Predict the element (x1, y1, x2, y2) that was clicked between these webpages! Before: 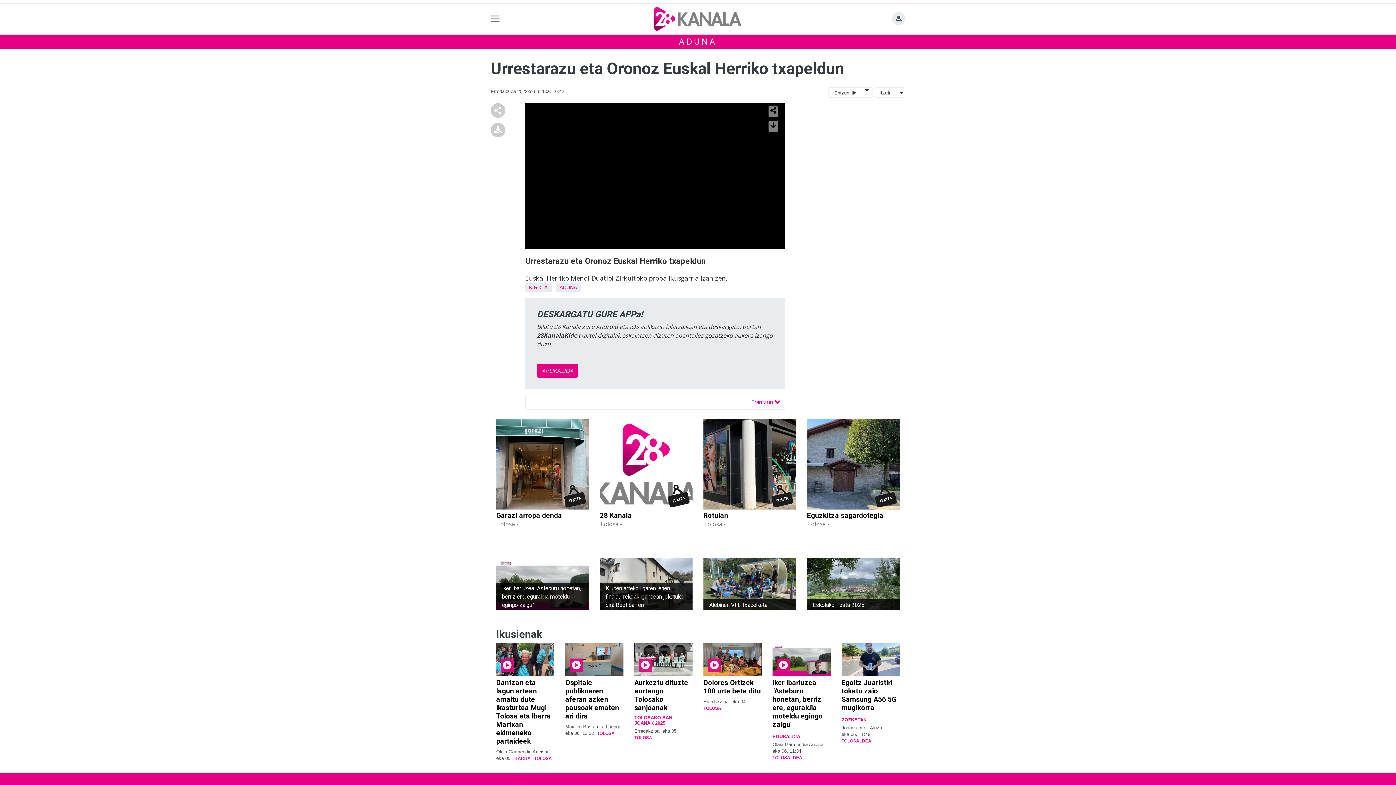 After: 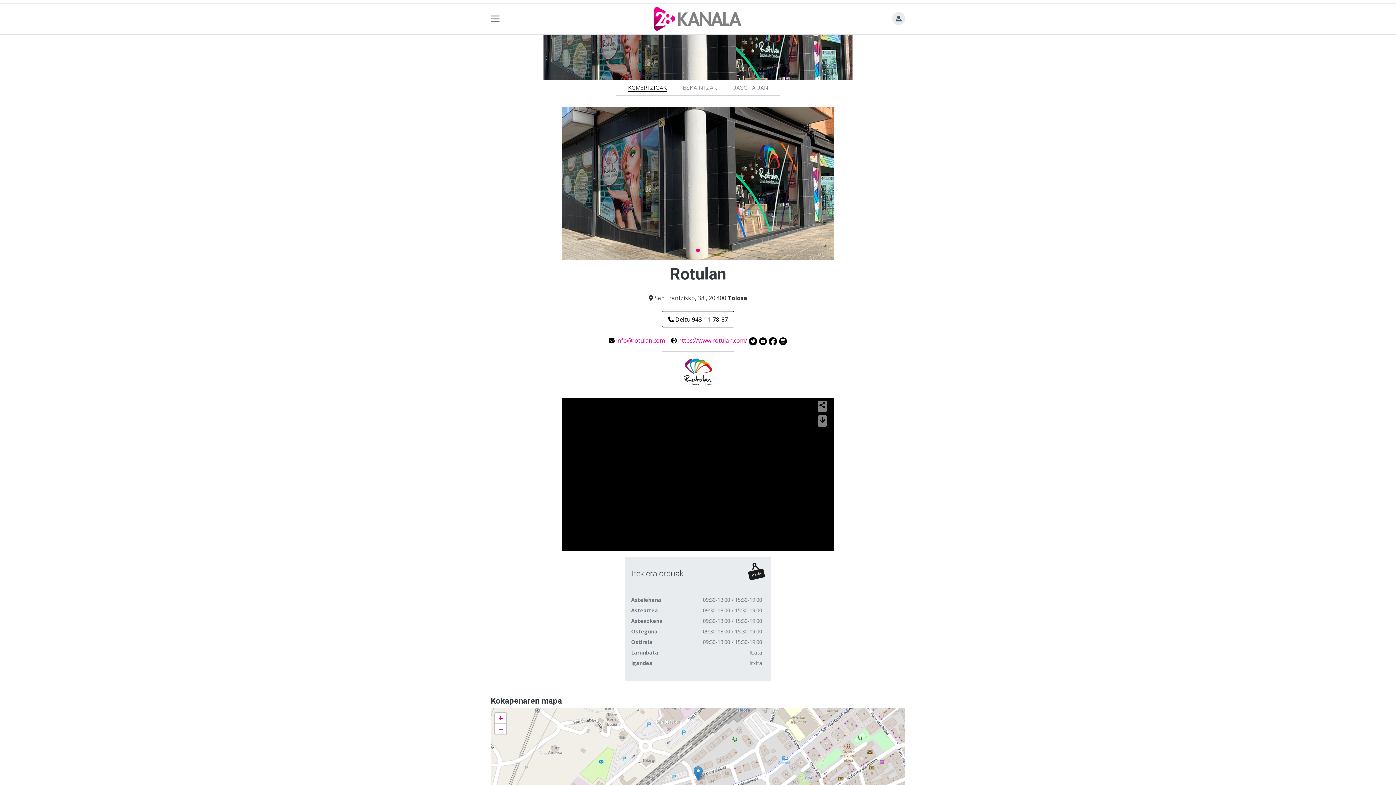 Action: label: Rotulan bbox: (703, 511, 728, 520)